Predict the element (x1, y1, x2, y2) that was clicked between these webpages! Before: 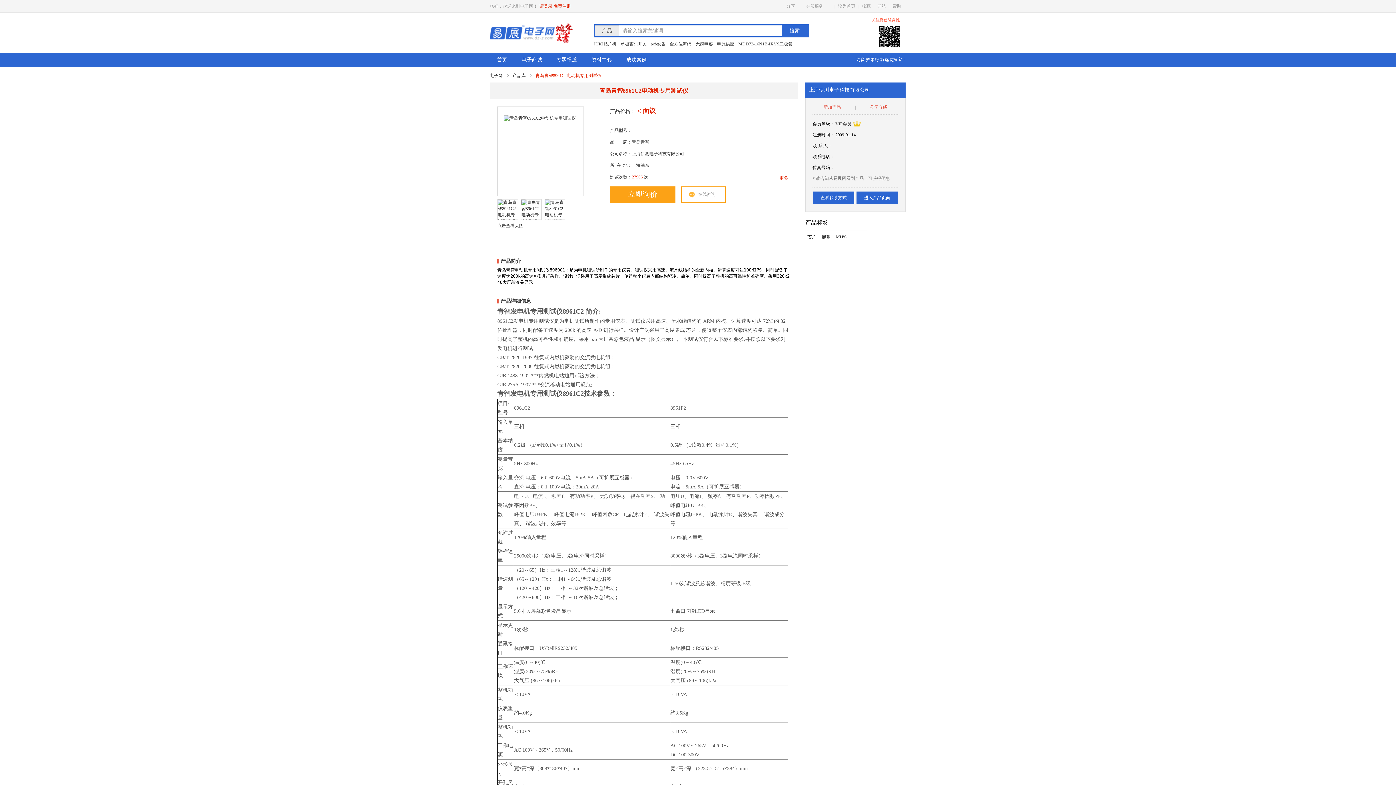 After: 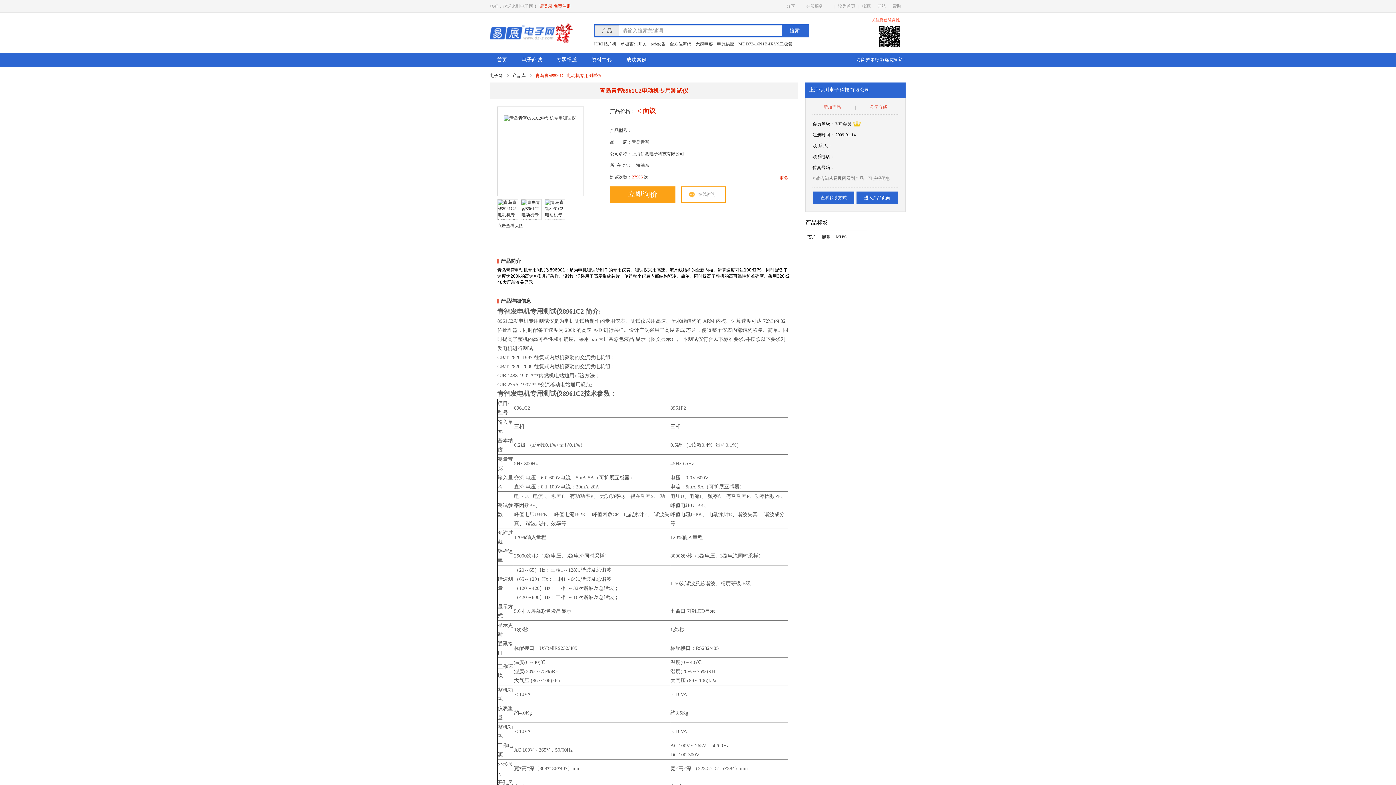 Action: label: MDD72-16N1B-IXYS二极管 bbox: (738, 41, 792, 46)